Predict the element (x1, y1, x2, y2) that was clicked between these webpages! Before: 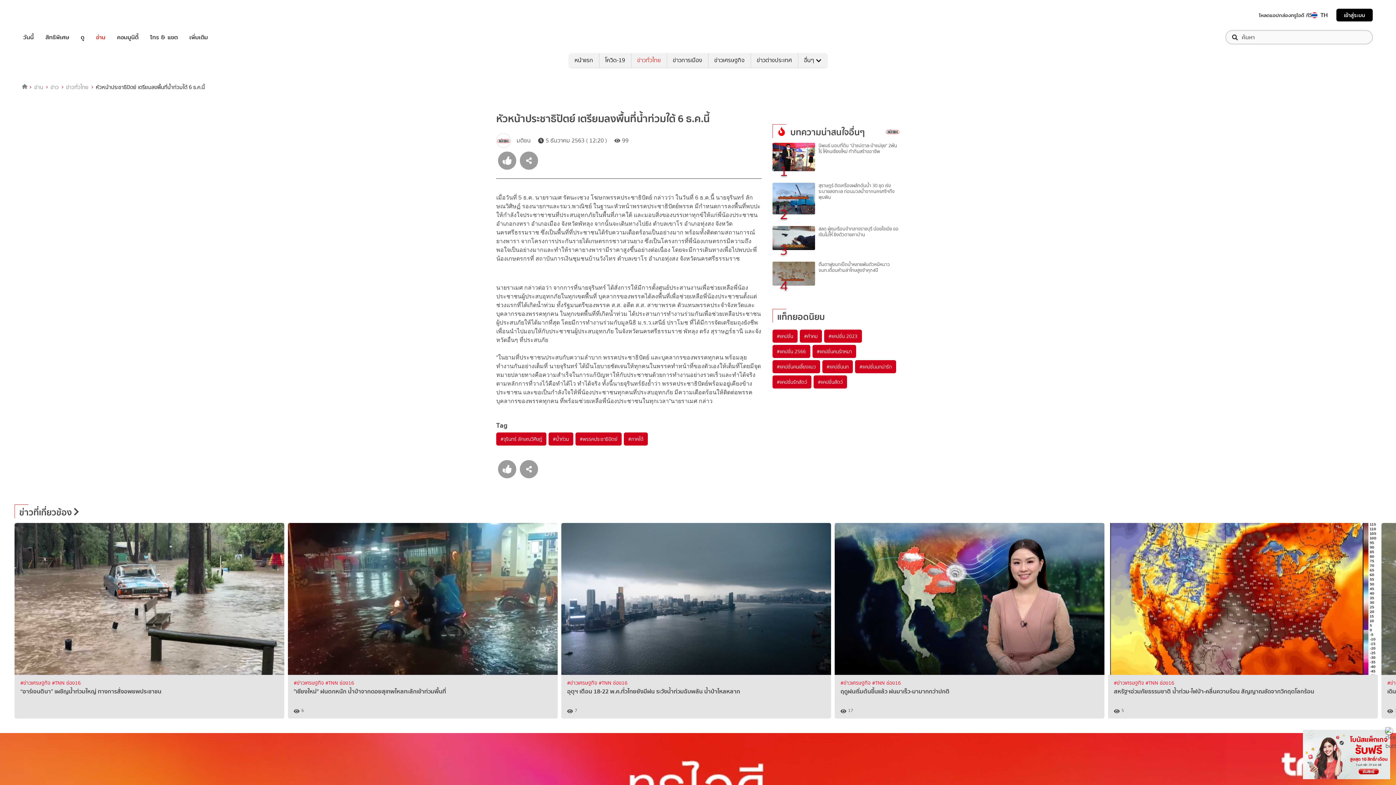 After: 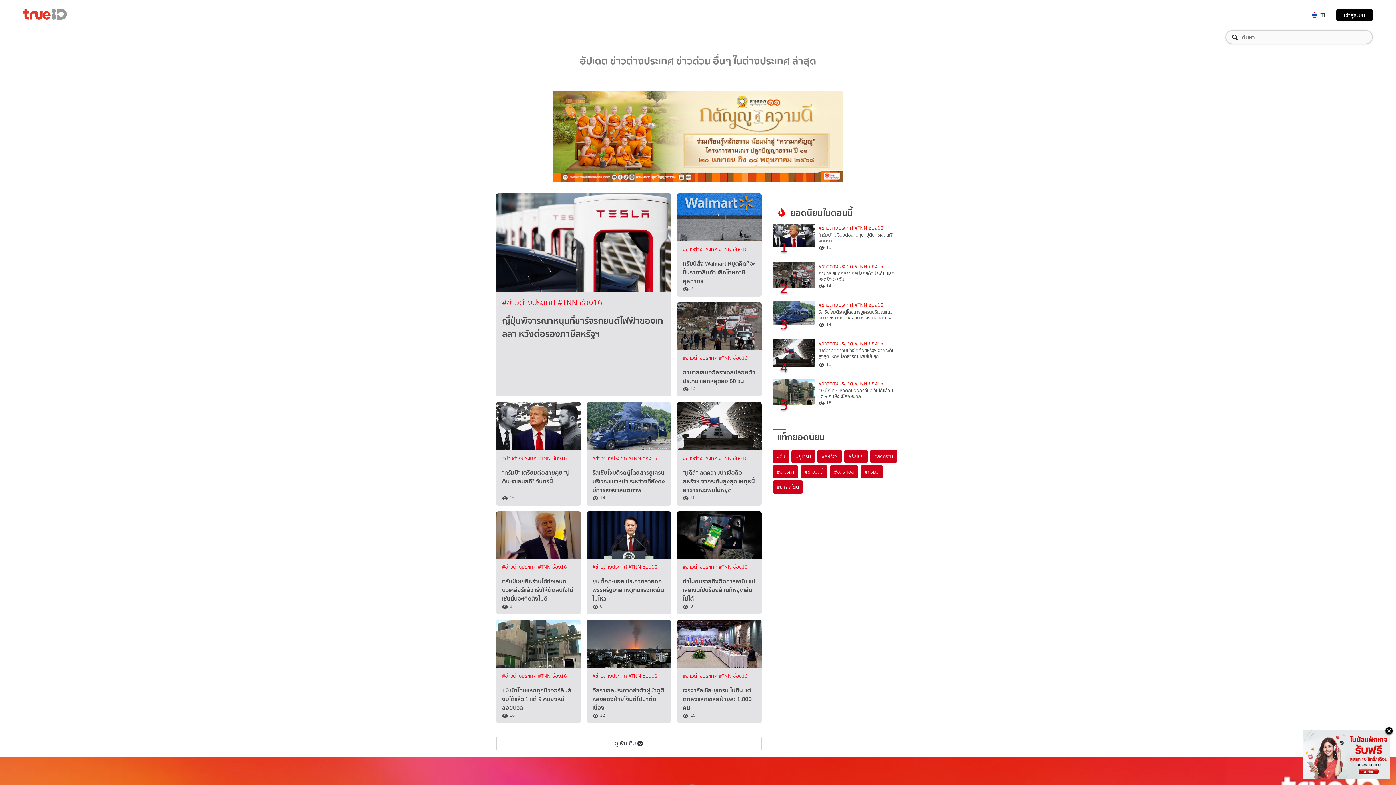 Action: label: ข่าวต่างประเทศ bbox: (750, 53, 798, 67)